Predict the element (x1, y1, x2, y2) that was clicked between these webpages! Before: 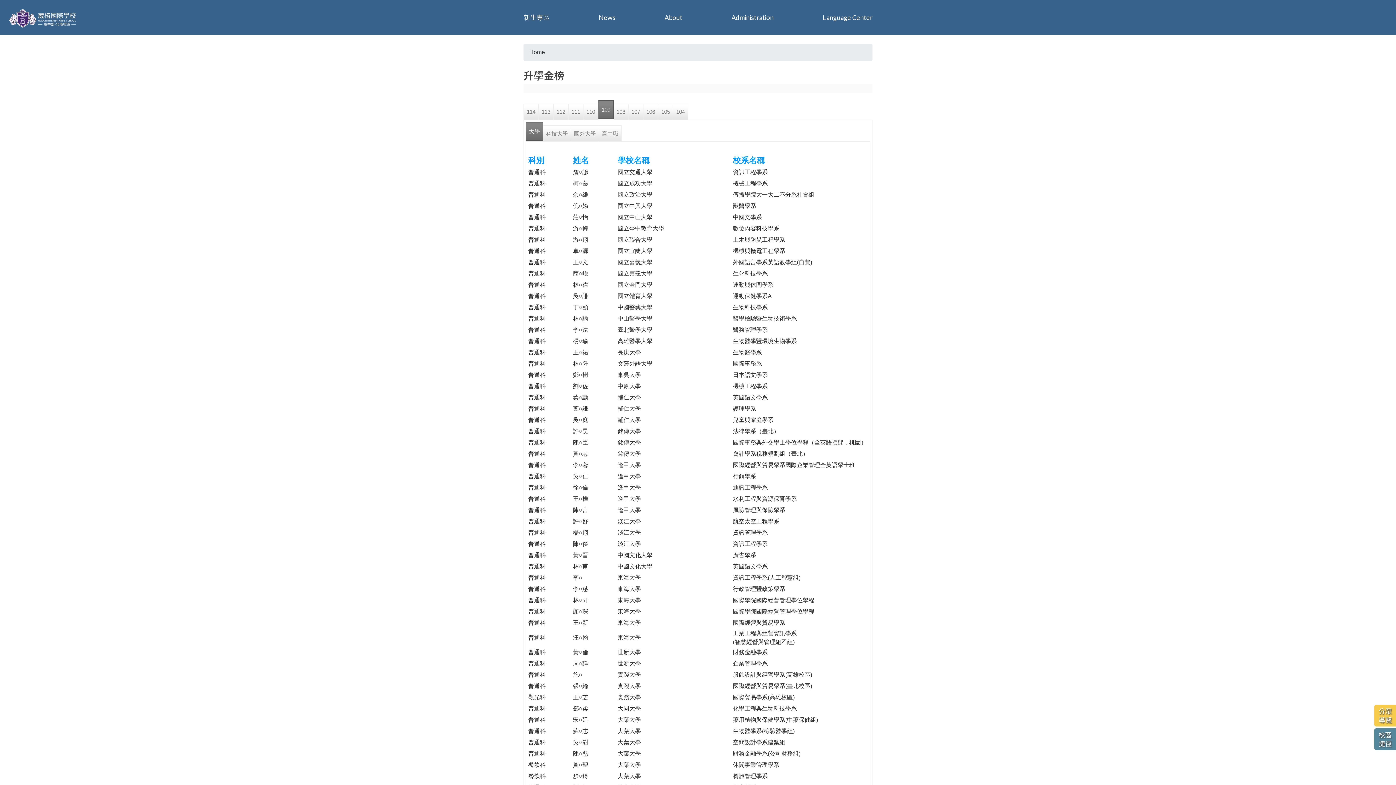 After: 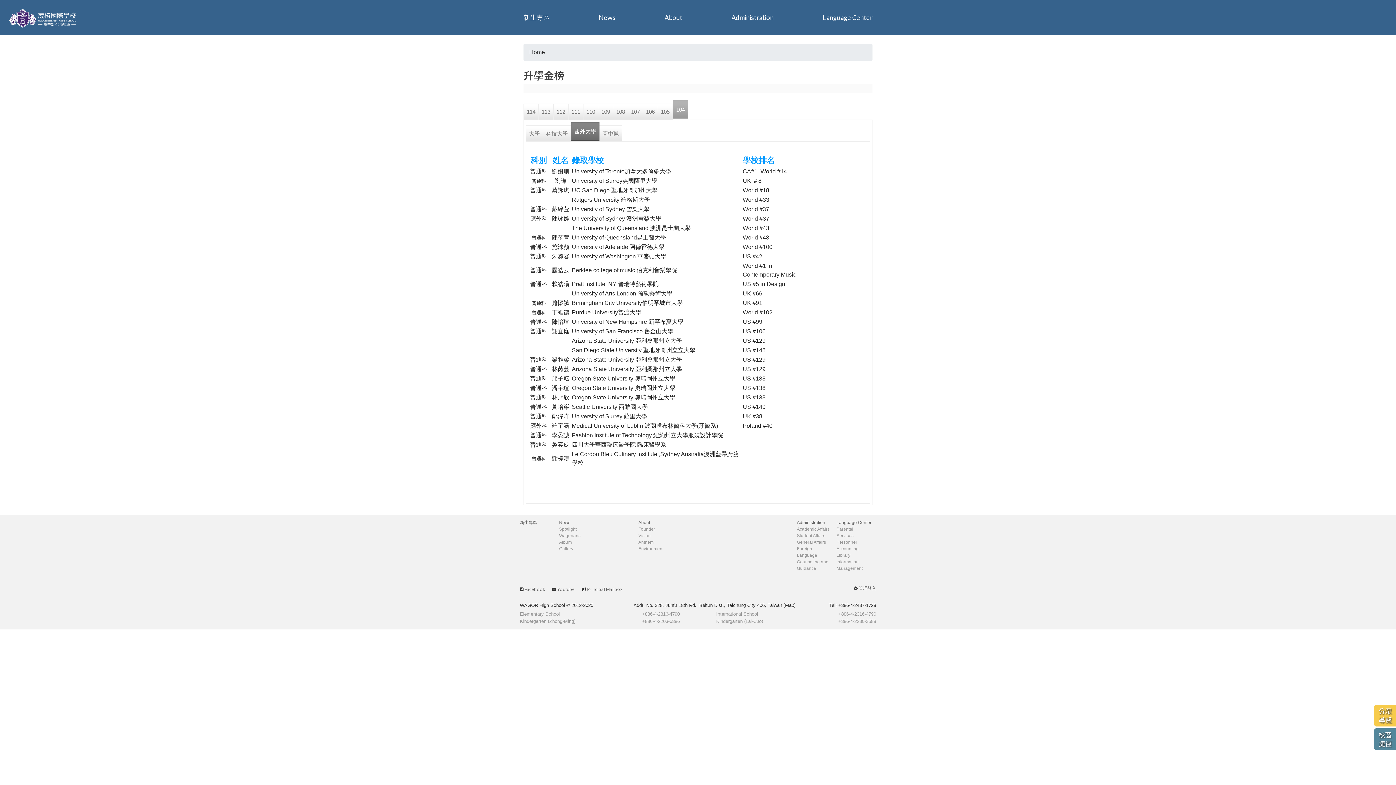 Action: bbox: (673, 103, 688, 119) label: 104